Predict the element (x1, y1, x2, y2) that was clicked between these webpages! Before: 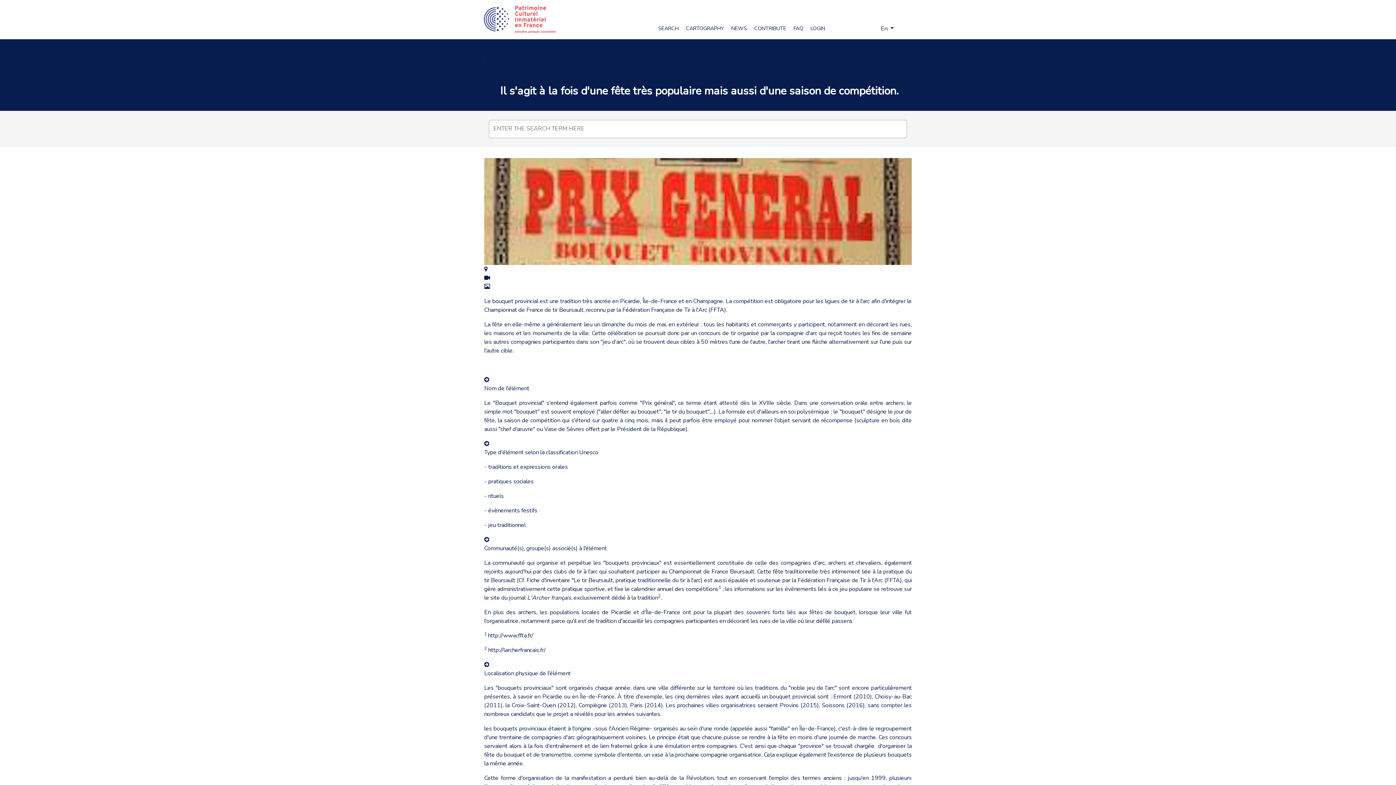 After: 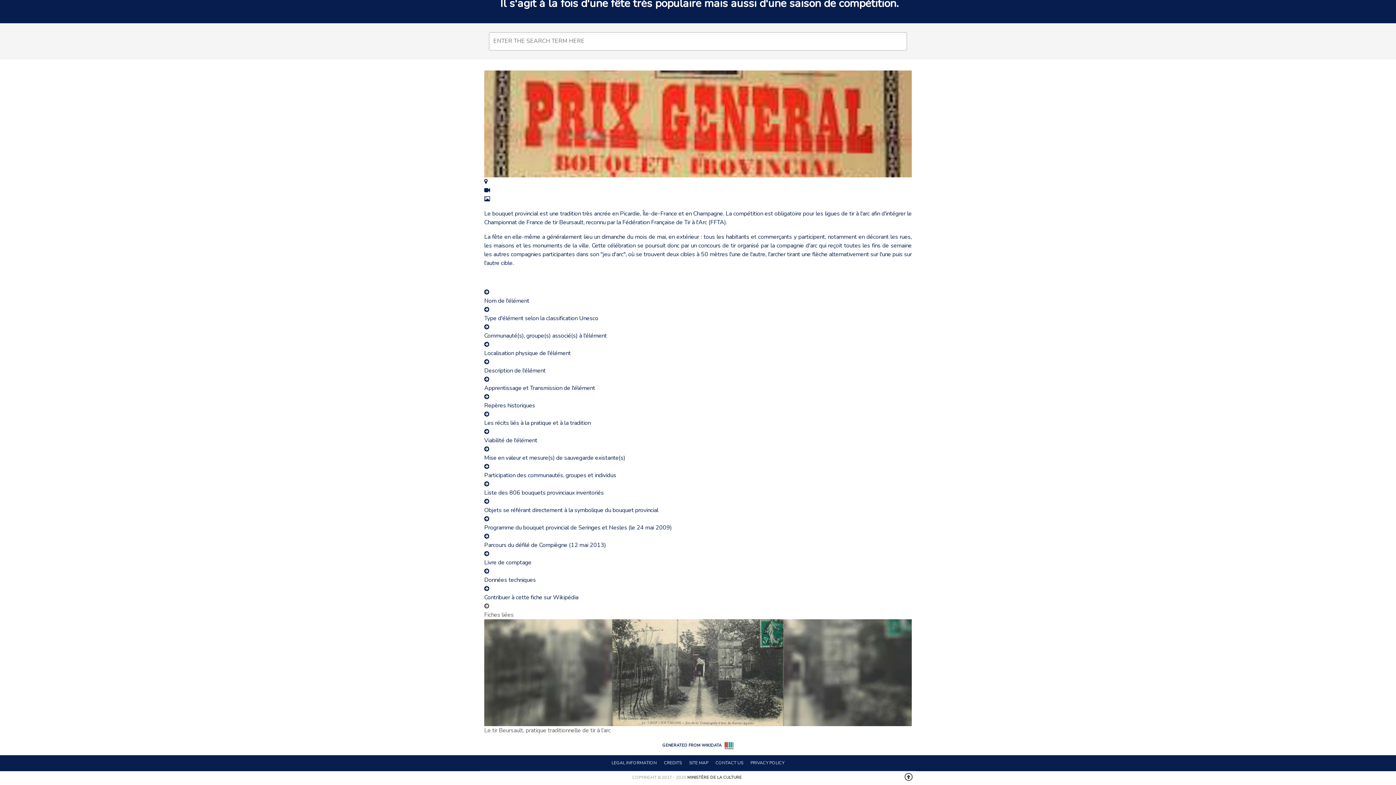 Action: label: Localisation physique de l'élément bbox: (484, 660, 912, 678)